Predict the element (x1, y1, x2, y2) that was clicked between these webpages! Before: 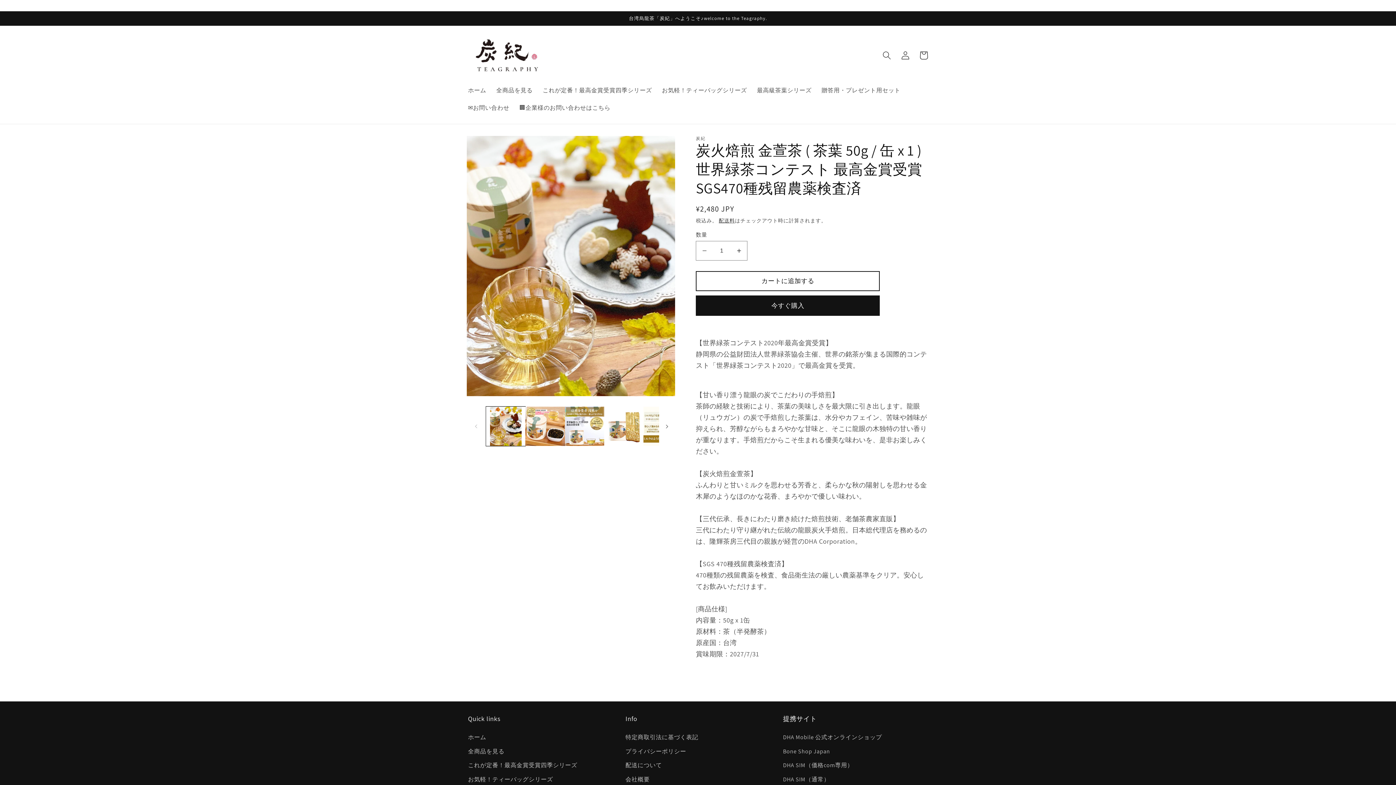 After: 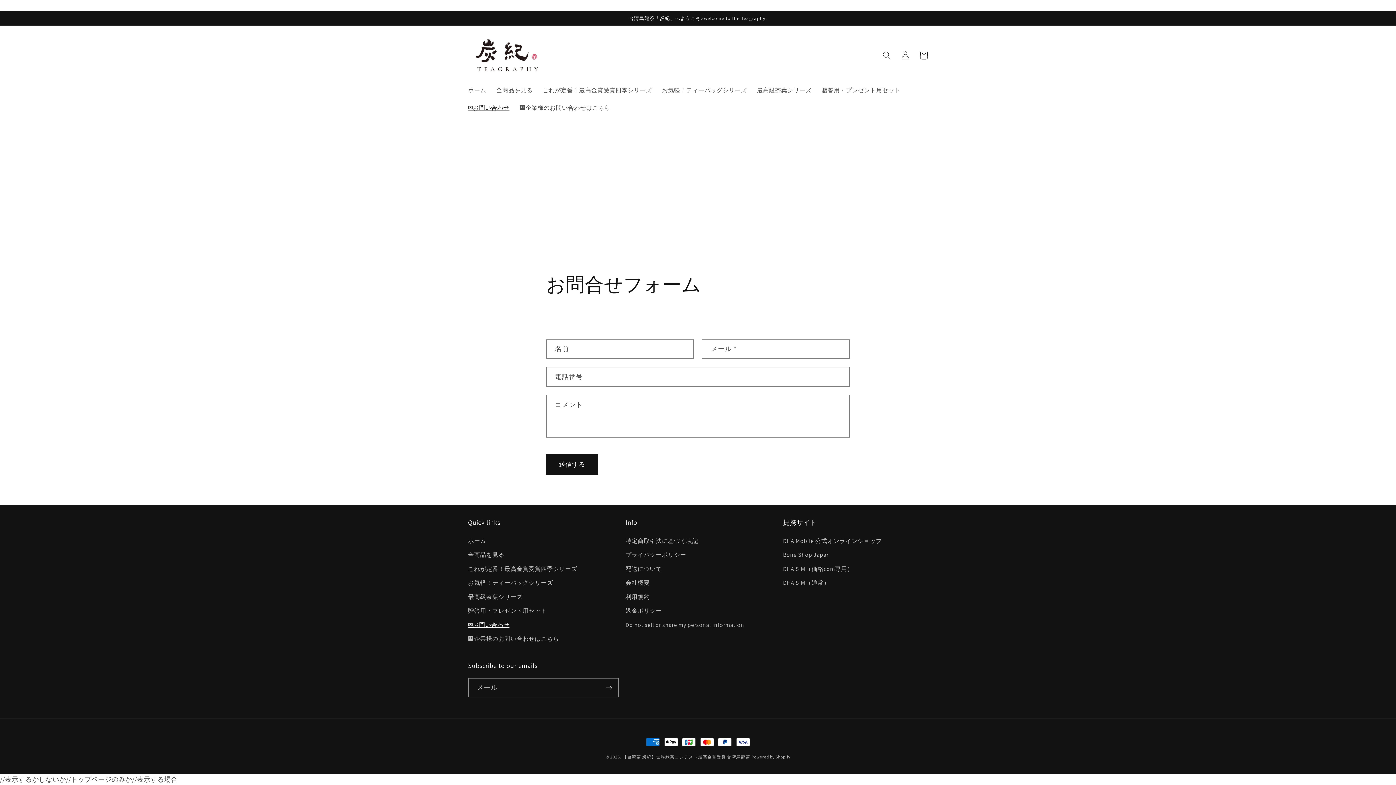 Action: bbox: (463, 99, 514, 116) label: ✉お問い合わせ